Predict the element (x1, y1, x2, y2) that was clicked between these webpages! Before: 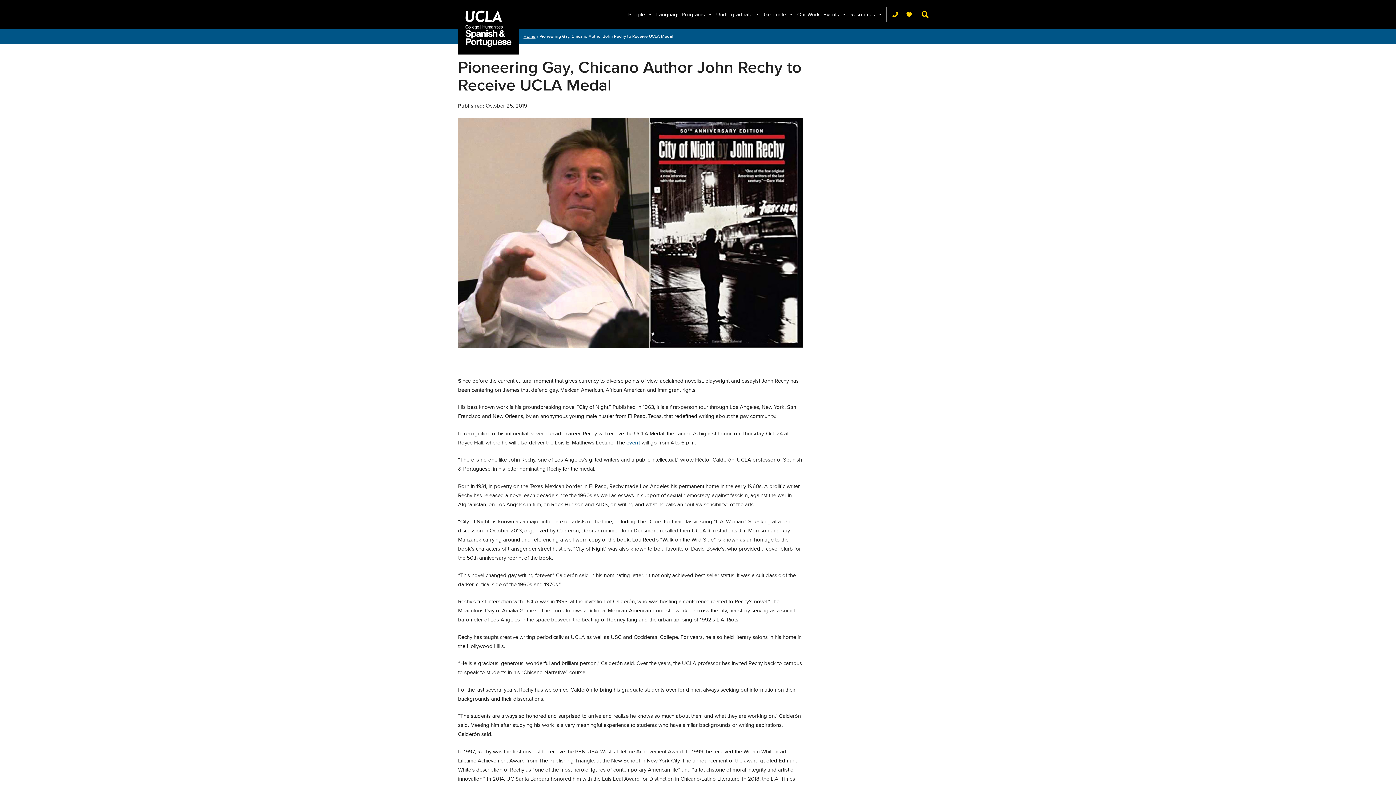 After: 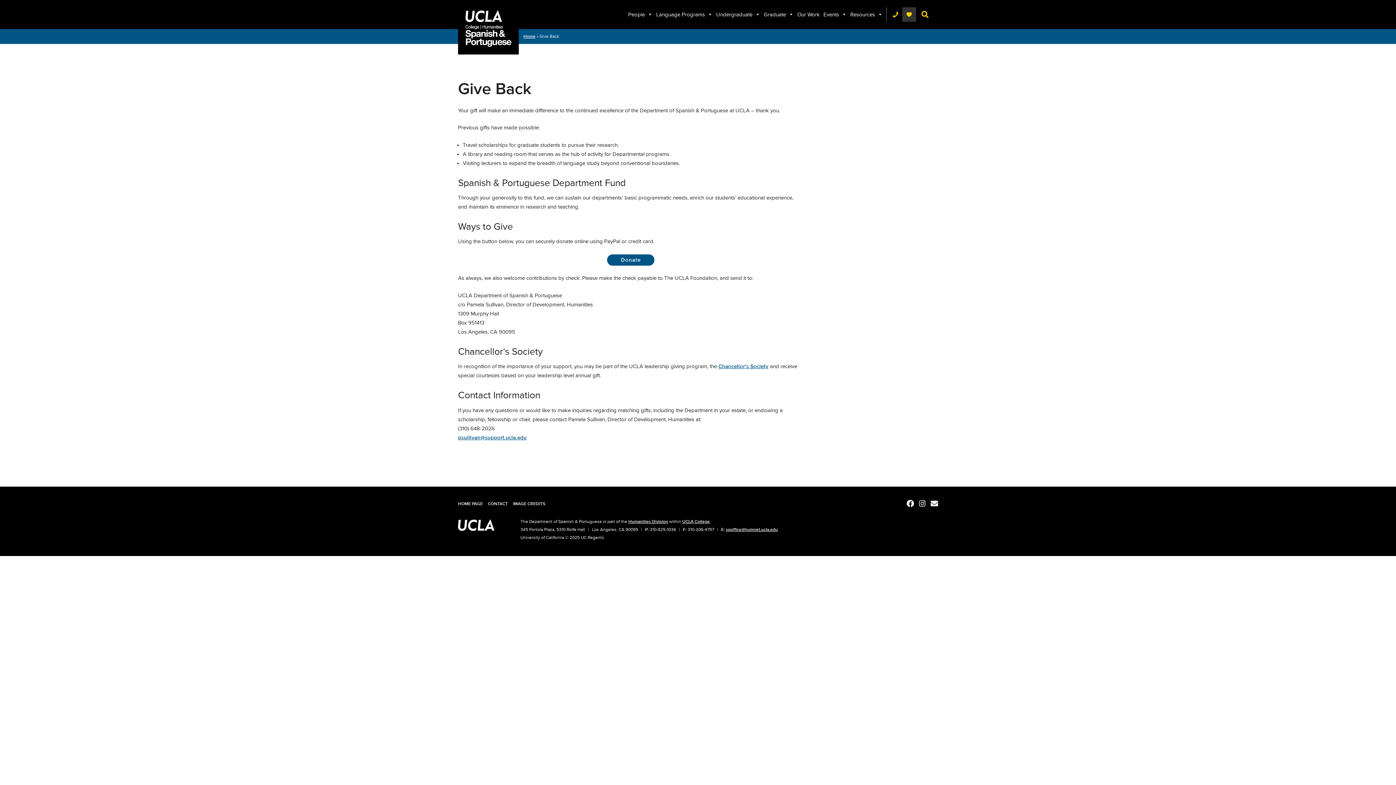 Action: bbox: (902, 7, 916, 21) label: Give Back